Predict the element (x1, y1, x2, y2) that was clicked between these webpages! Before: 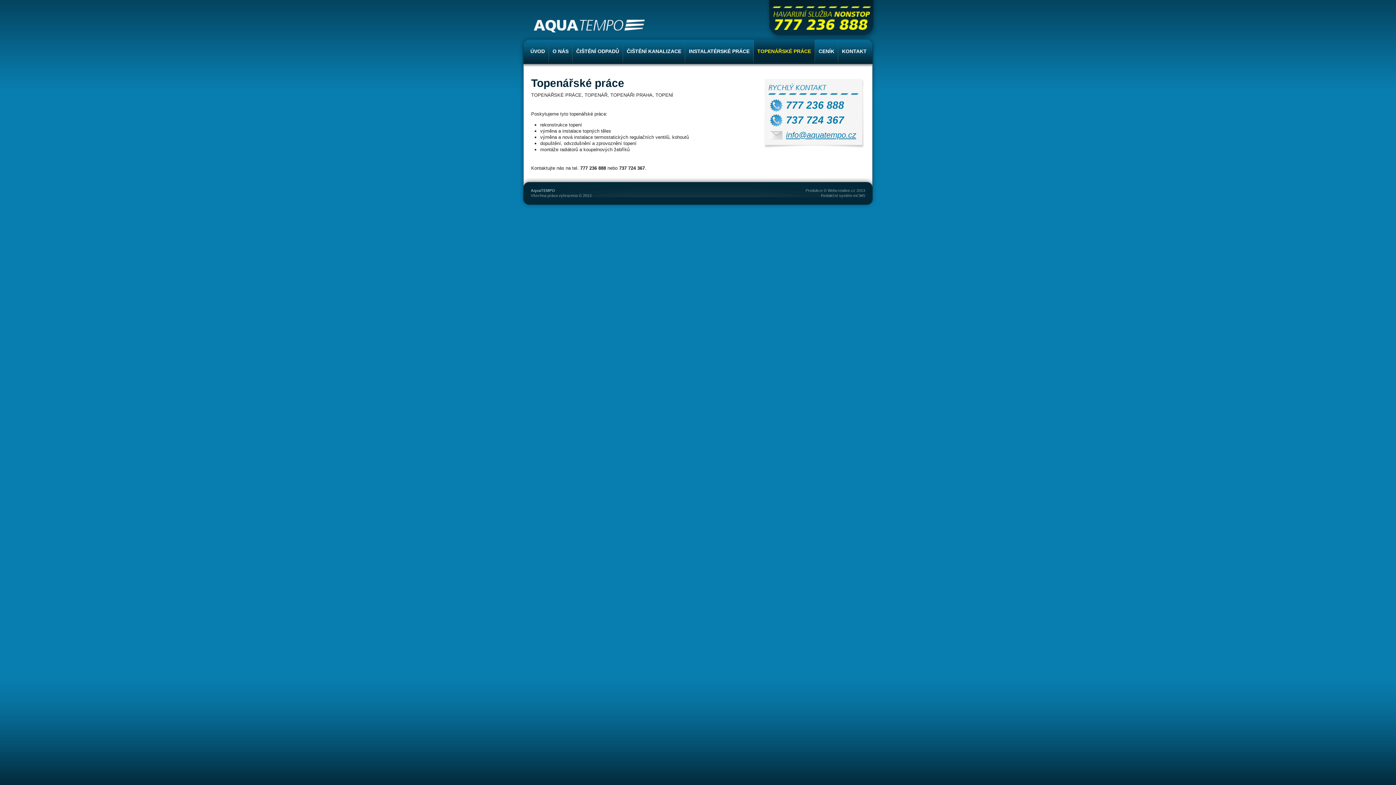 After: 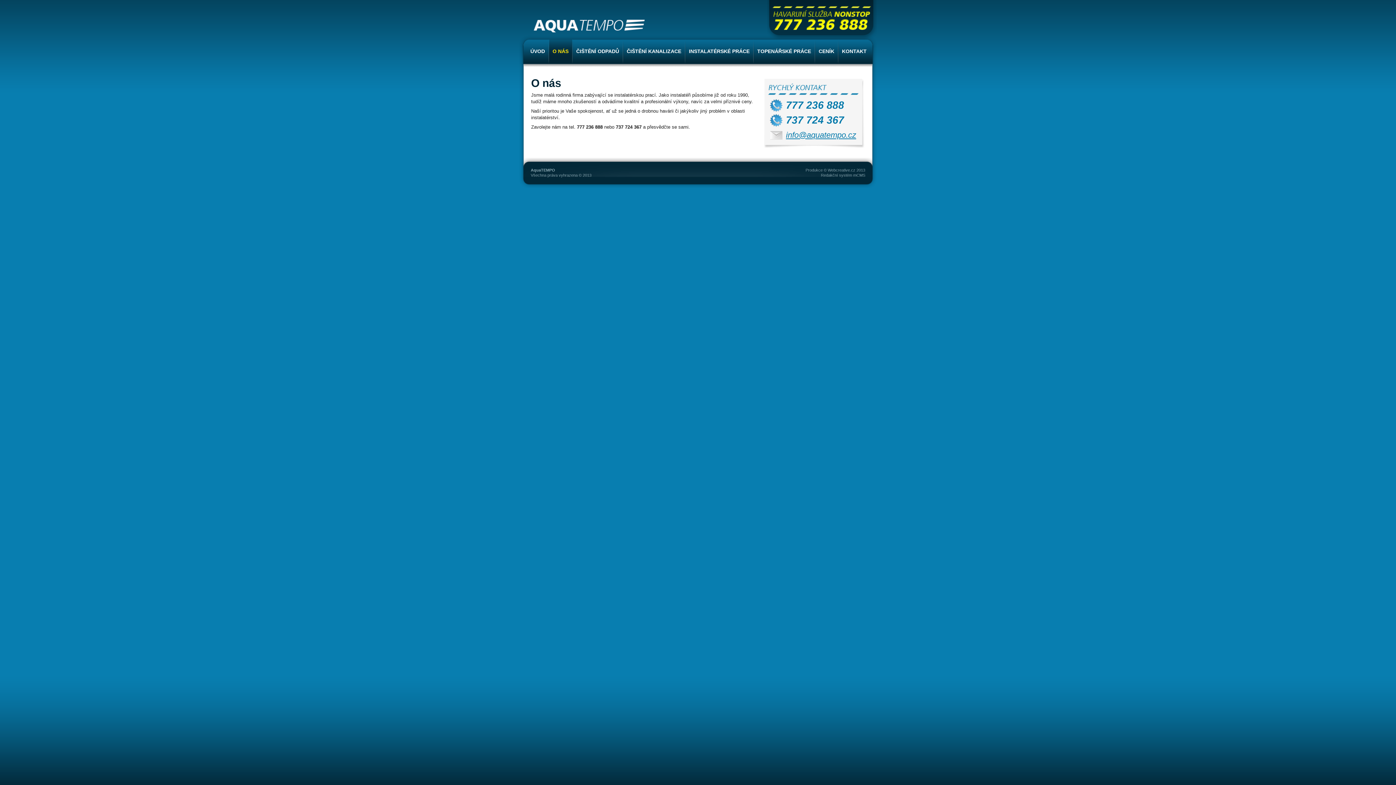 Action: bbox: (549, 39, 572, 63) label: O NÁS